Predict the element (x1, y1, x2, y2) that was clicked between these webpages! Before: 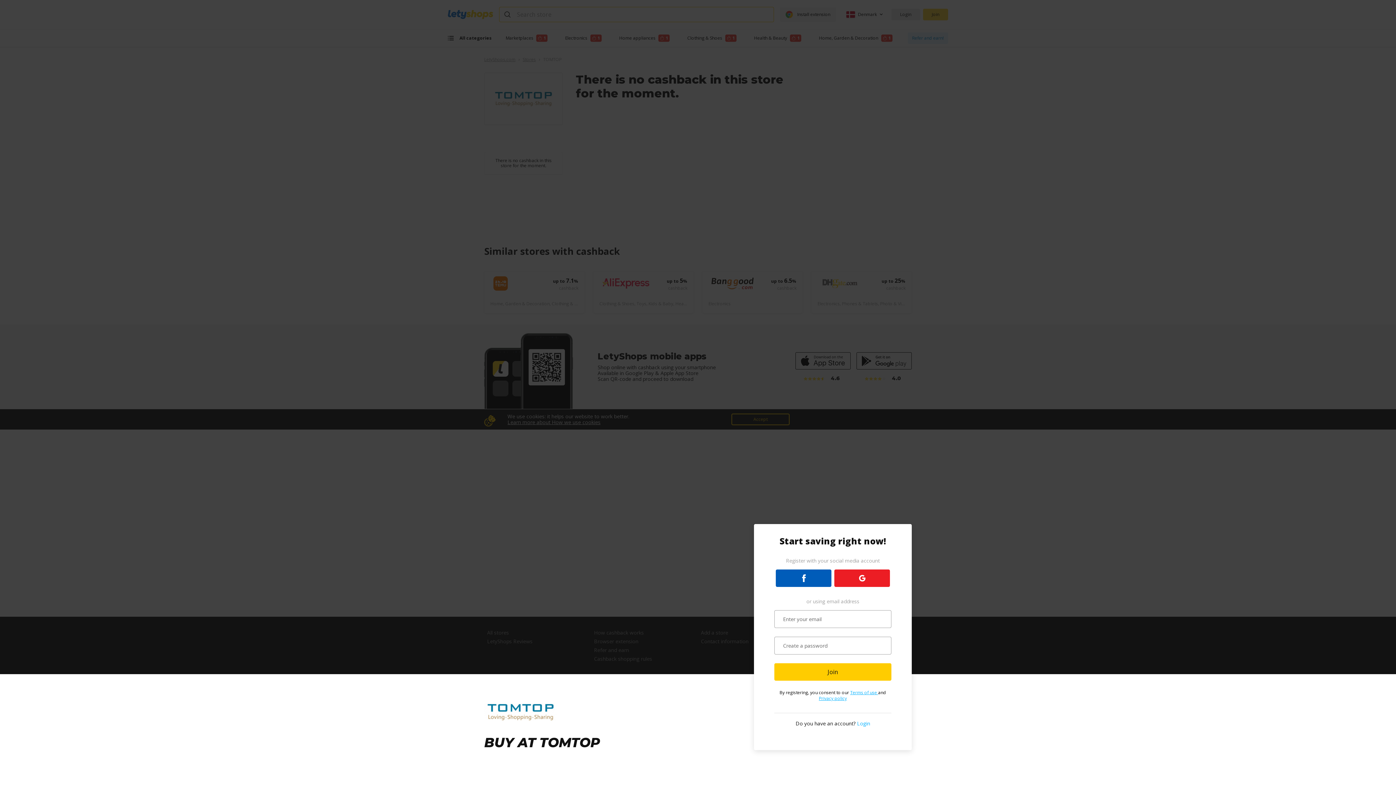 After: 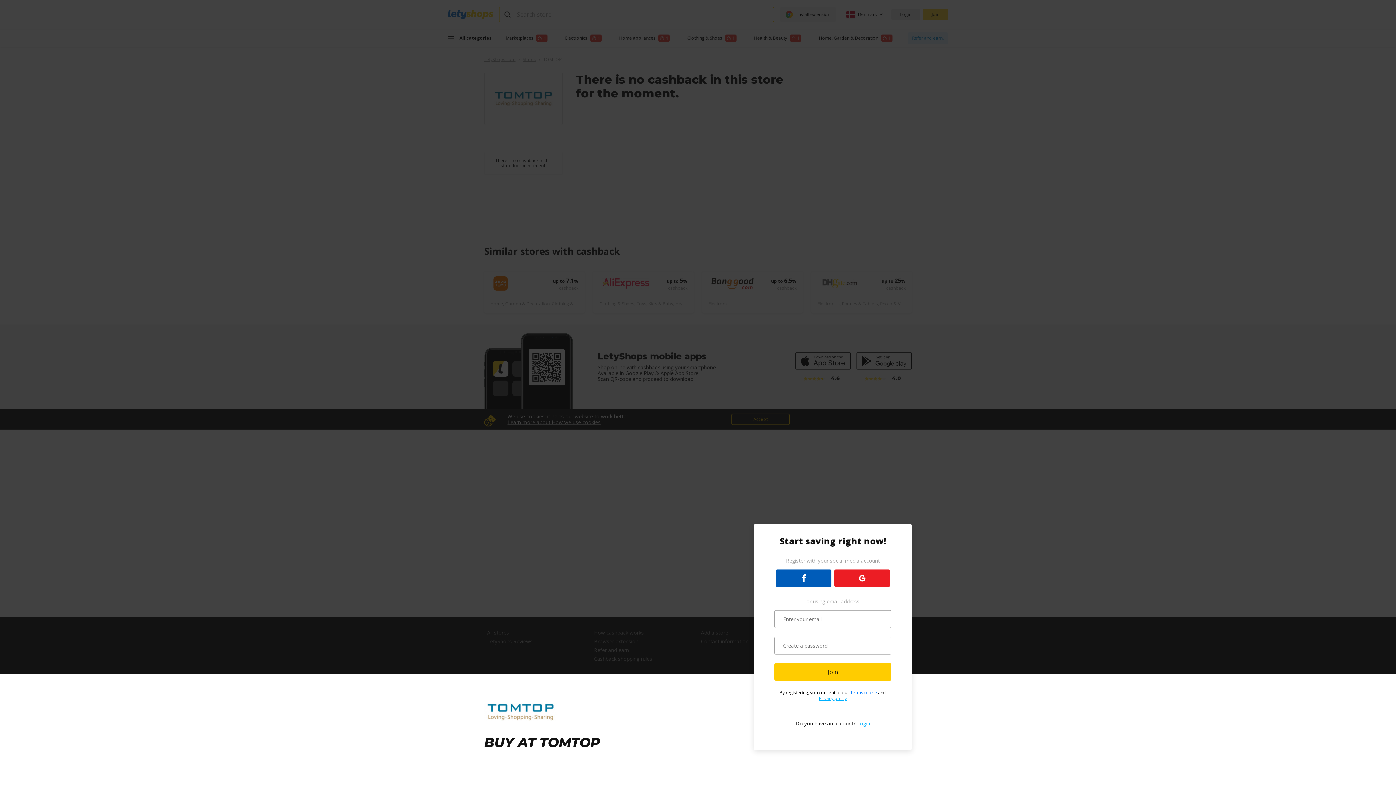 Action: bbox: (850, 689, 878, 696) label: Terms of use 